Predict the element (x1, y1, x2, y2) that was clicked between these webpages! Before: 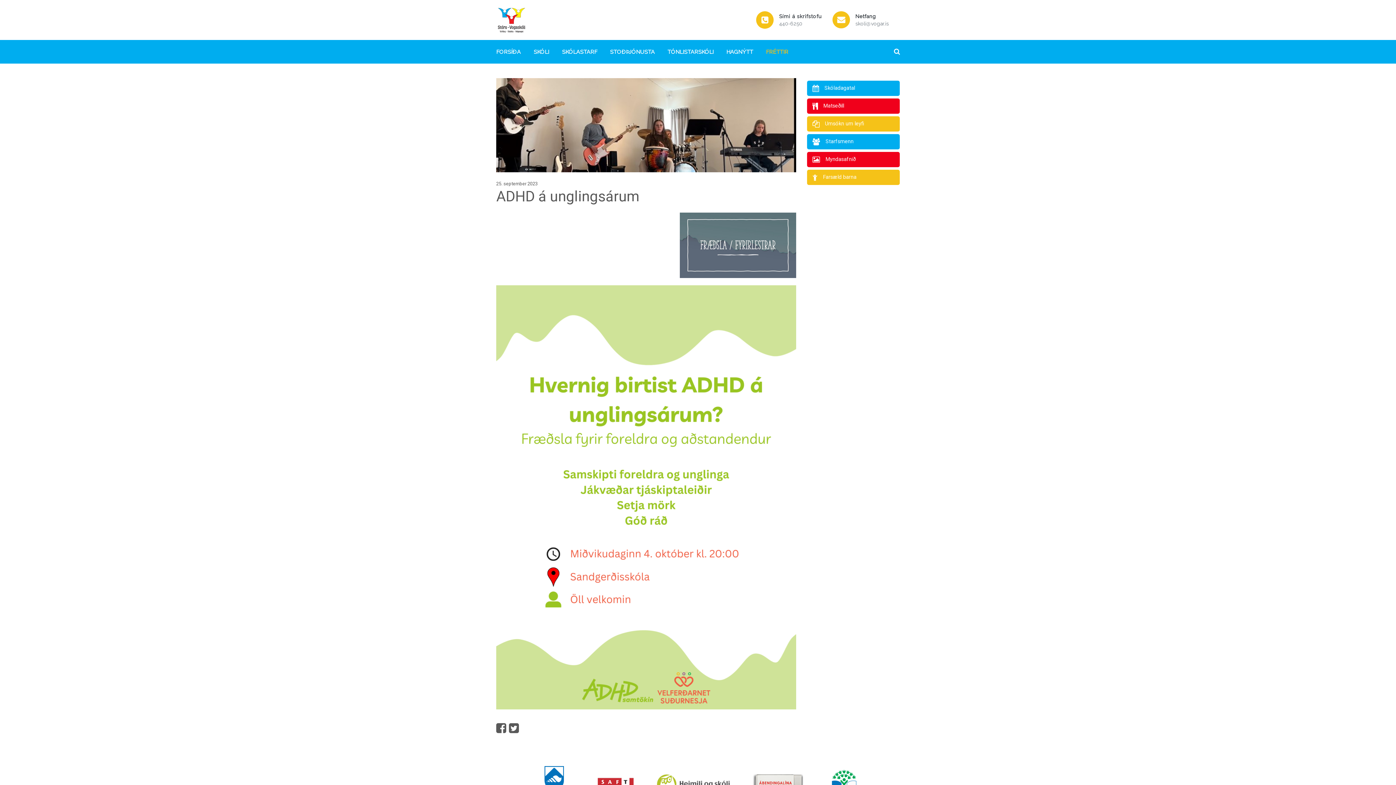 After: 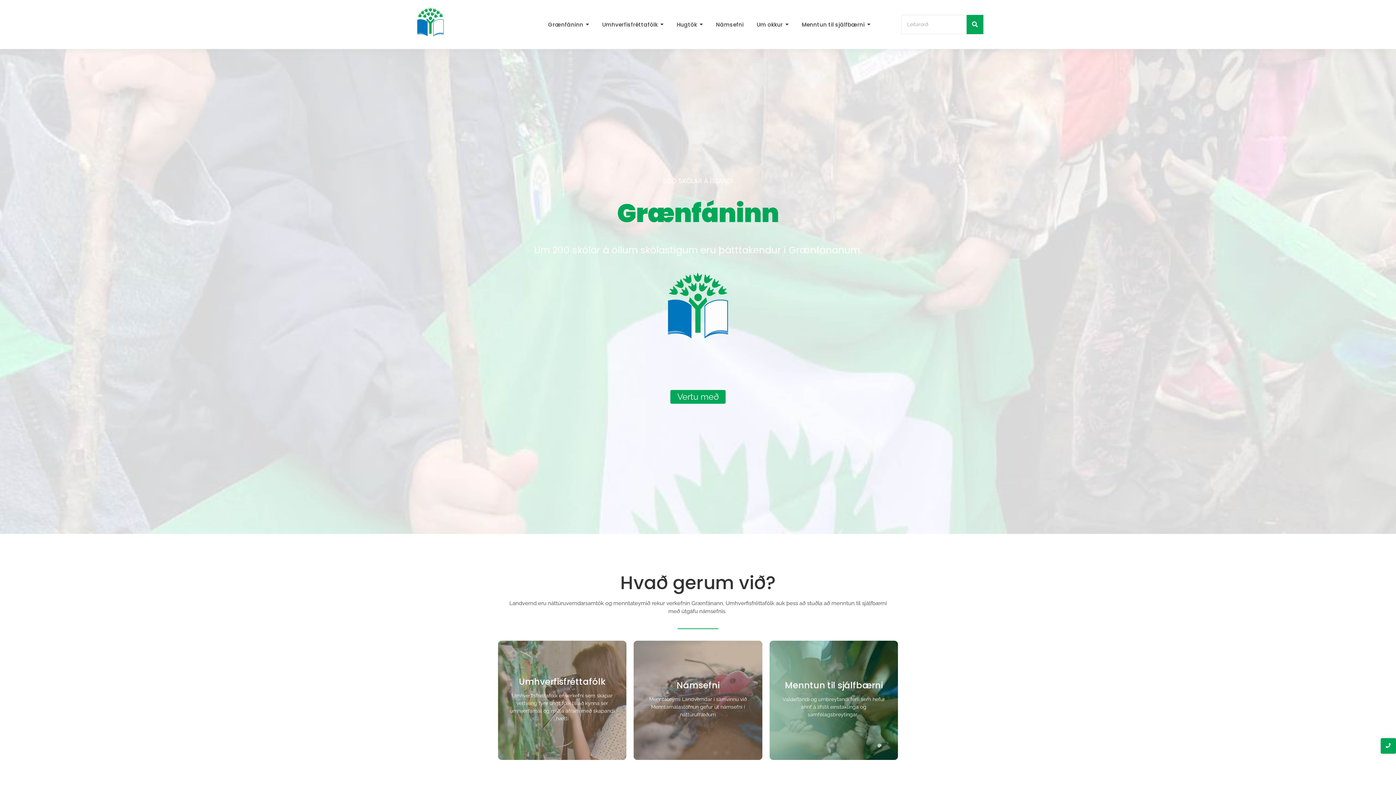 Action: bbox: (826, 781, 862, 787)